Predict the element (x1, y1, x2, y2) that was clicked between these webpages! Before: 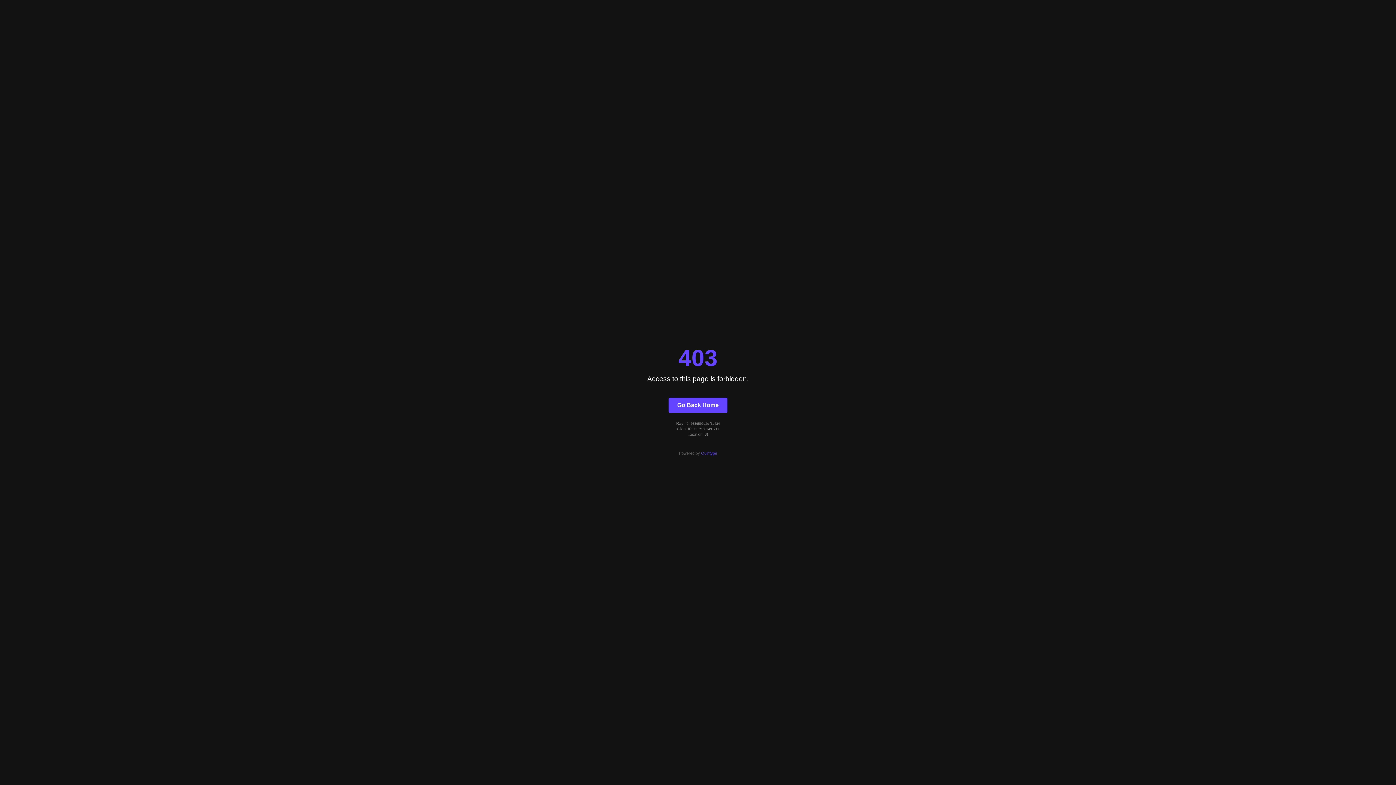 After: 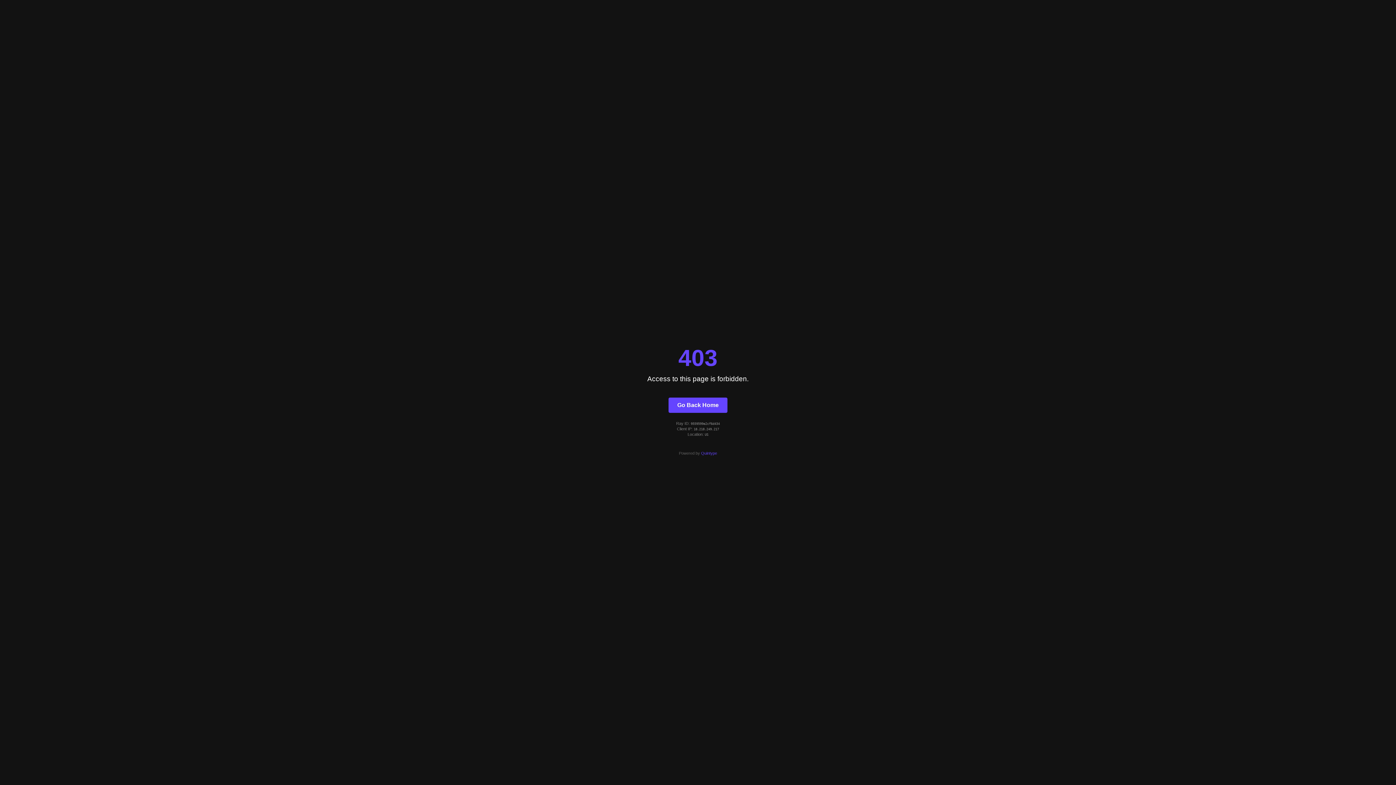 Action: bbox: (701, 451, 717, 455) label: Quintype